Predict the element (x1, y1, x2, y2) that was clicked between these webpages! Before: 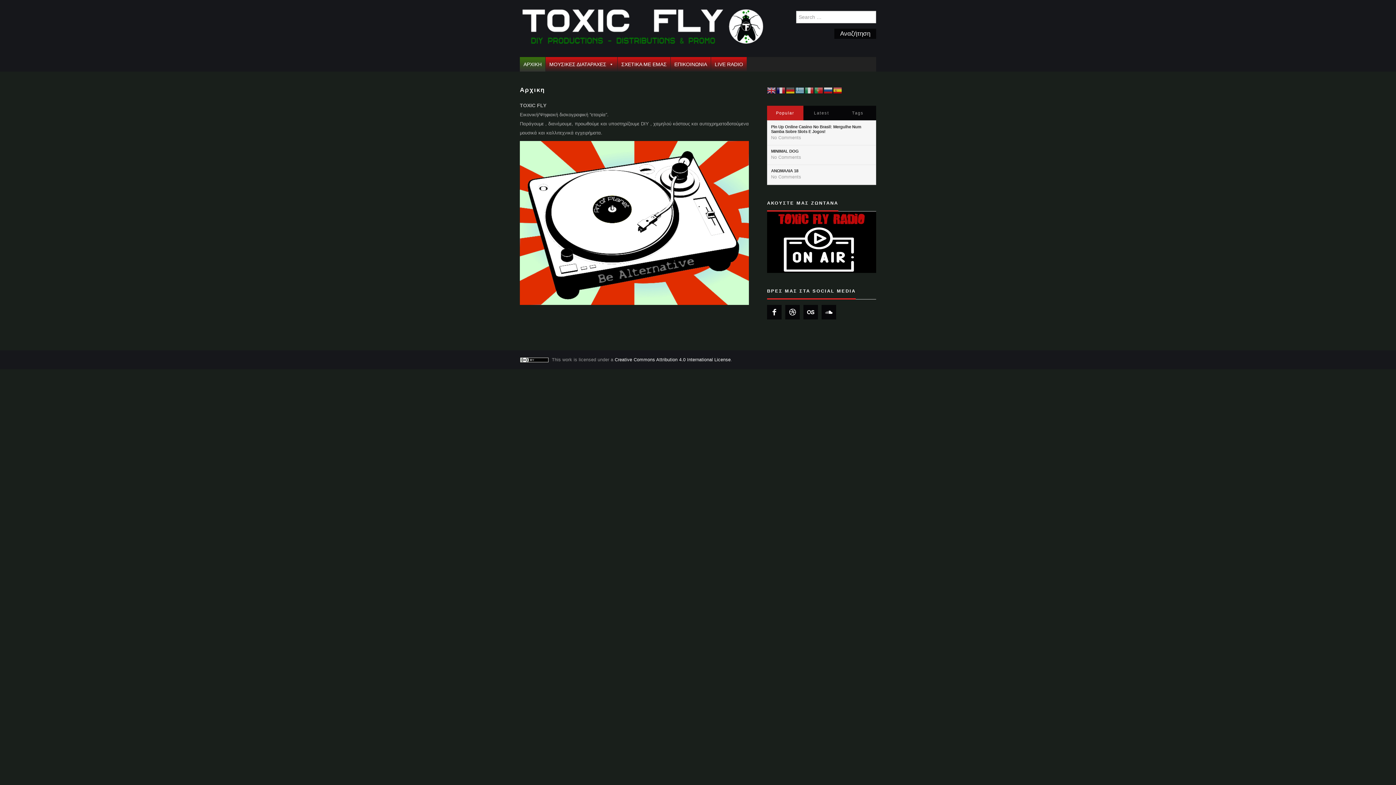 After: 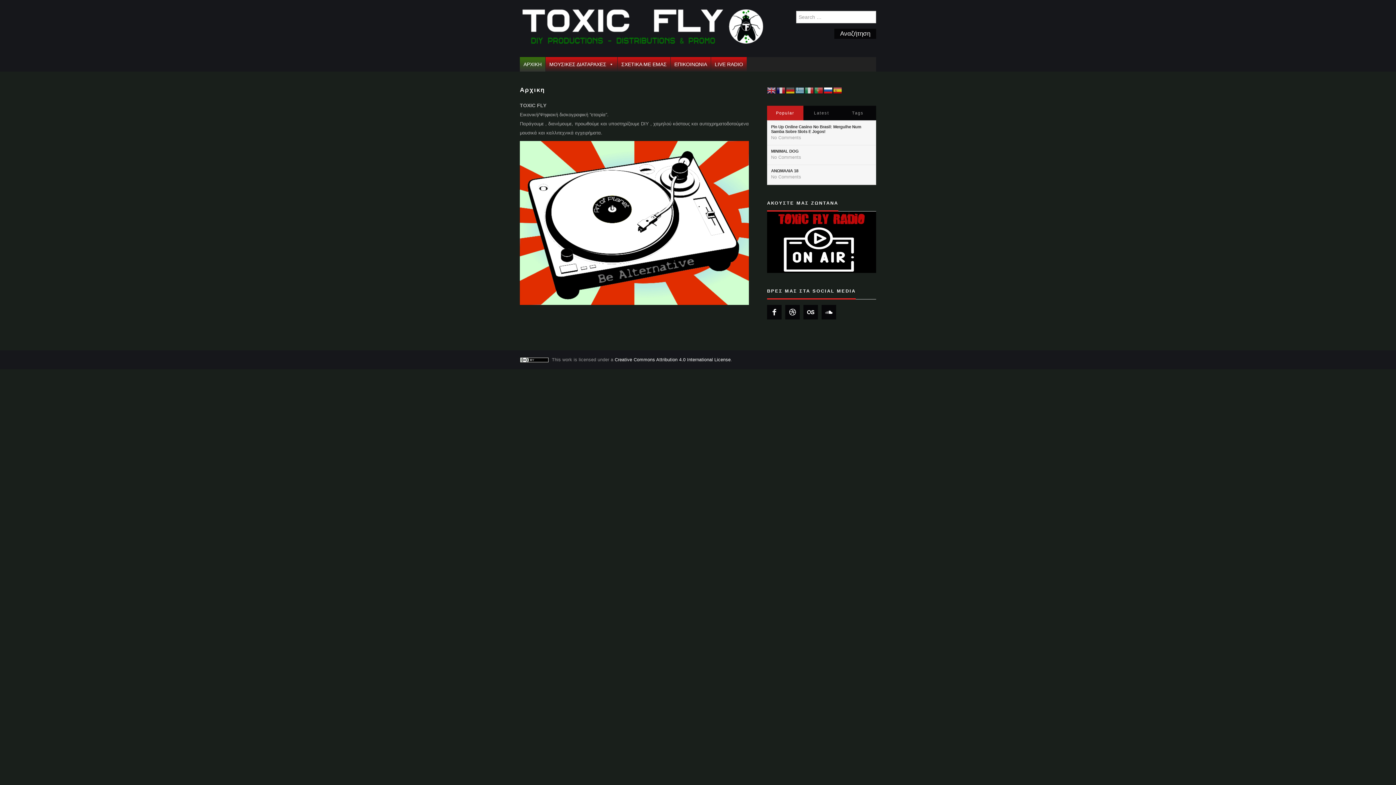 Action: bbox: (824, 87, 833, 92)